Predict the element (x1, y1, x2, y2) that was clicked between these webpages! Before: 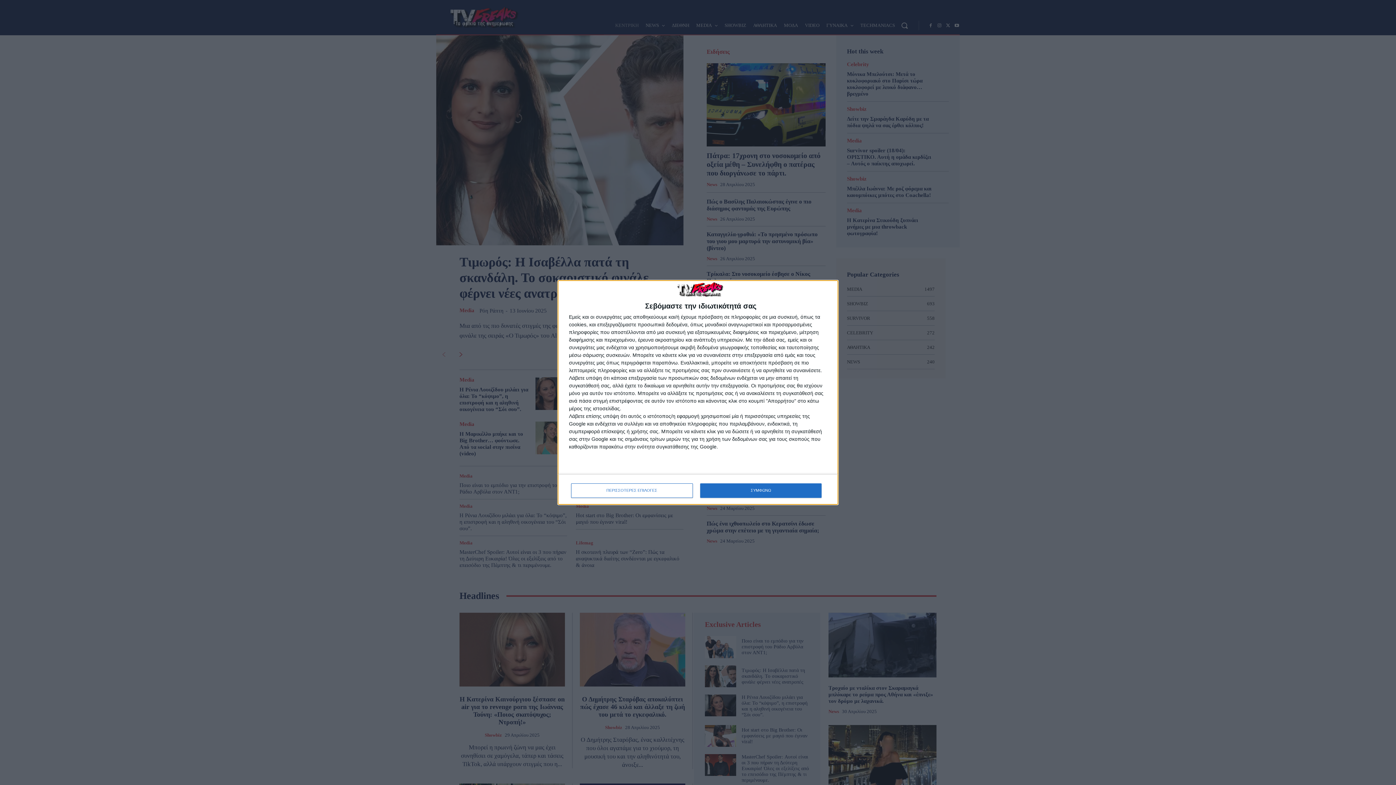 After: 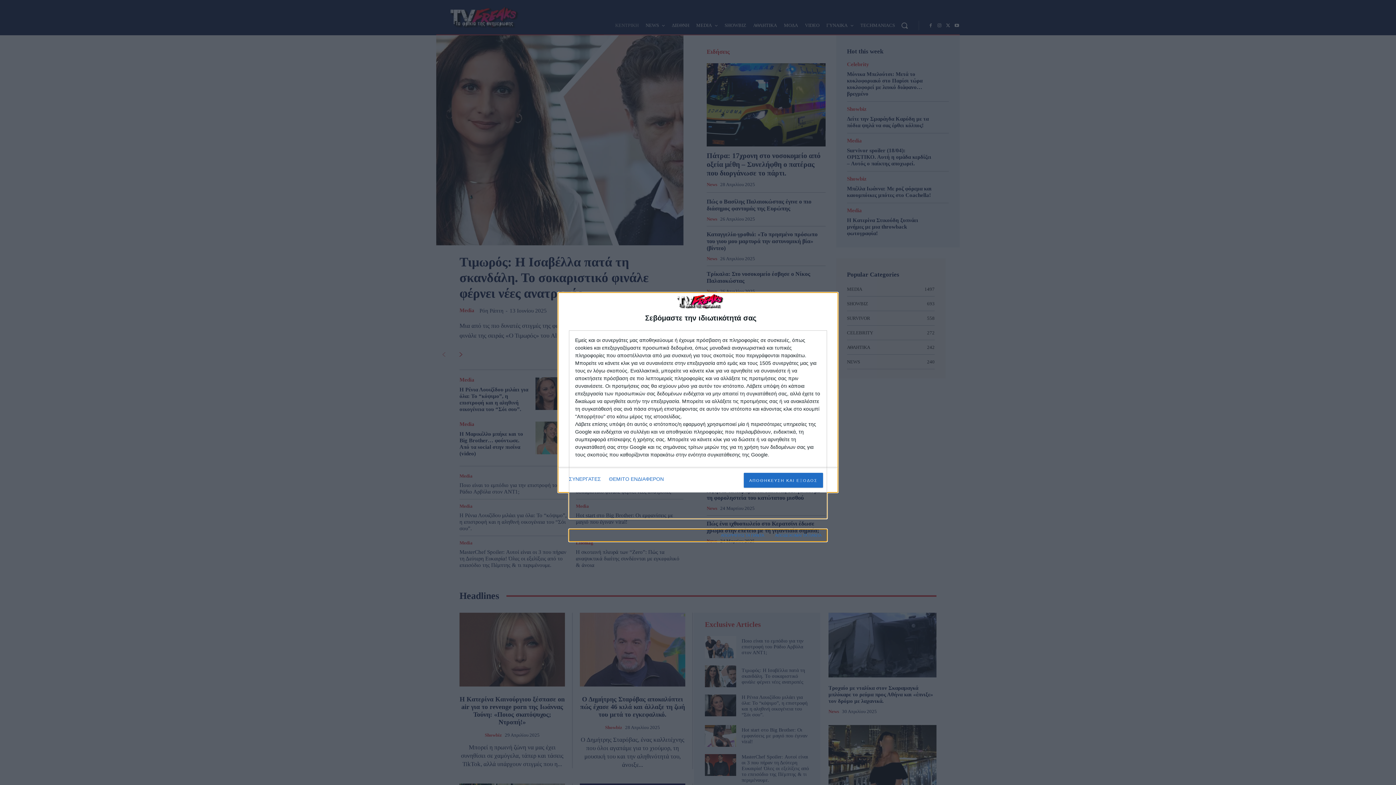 Action: label: ΠΕΡΙΣΣΟΤΕΡΕΣ ΕΠΙΛΟΓΕΣ bbox: (571, 483, 692, 498)